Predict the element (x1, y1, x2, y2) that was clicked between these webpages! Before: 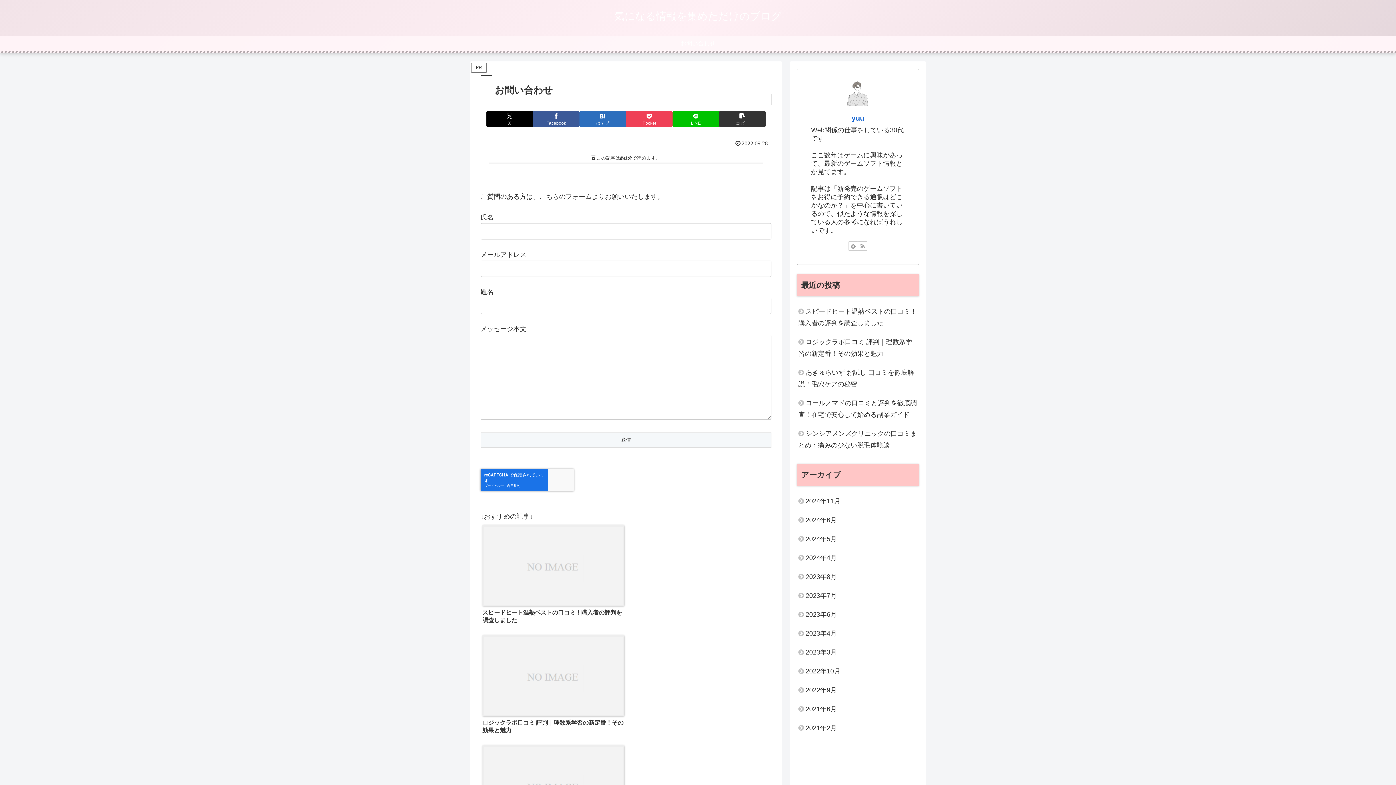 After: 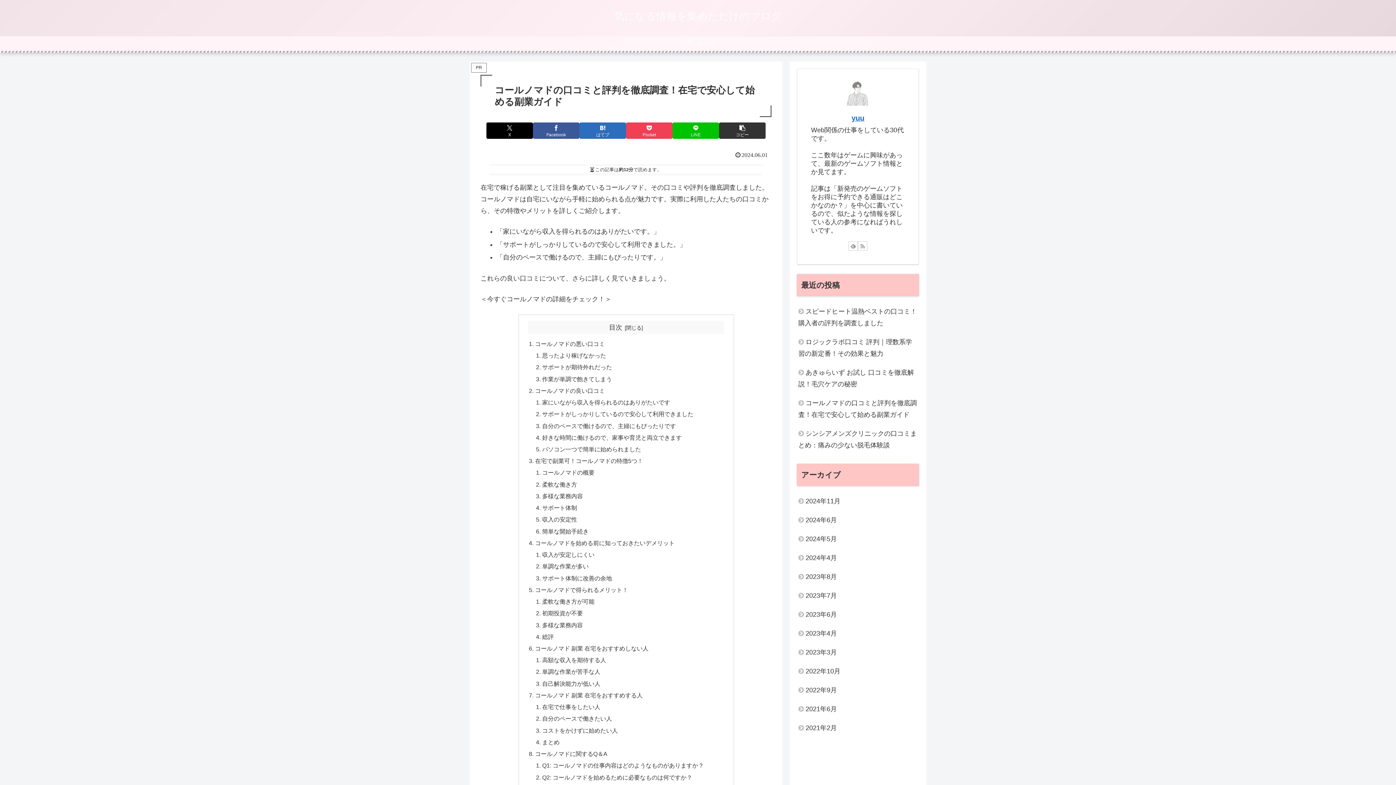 Action: label: コールノマドの口コミと評判を徹底調査！在宅で安心して始める副業ガイド bbox: (797, 393, 919, 424)